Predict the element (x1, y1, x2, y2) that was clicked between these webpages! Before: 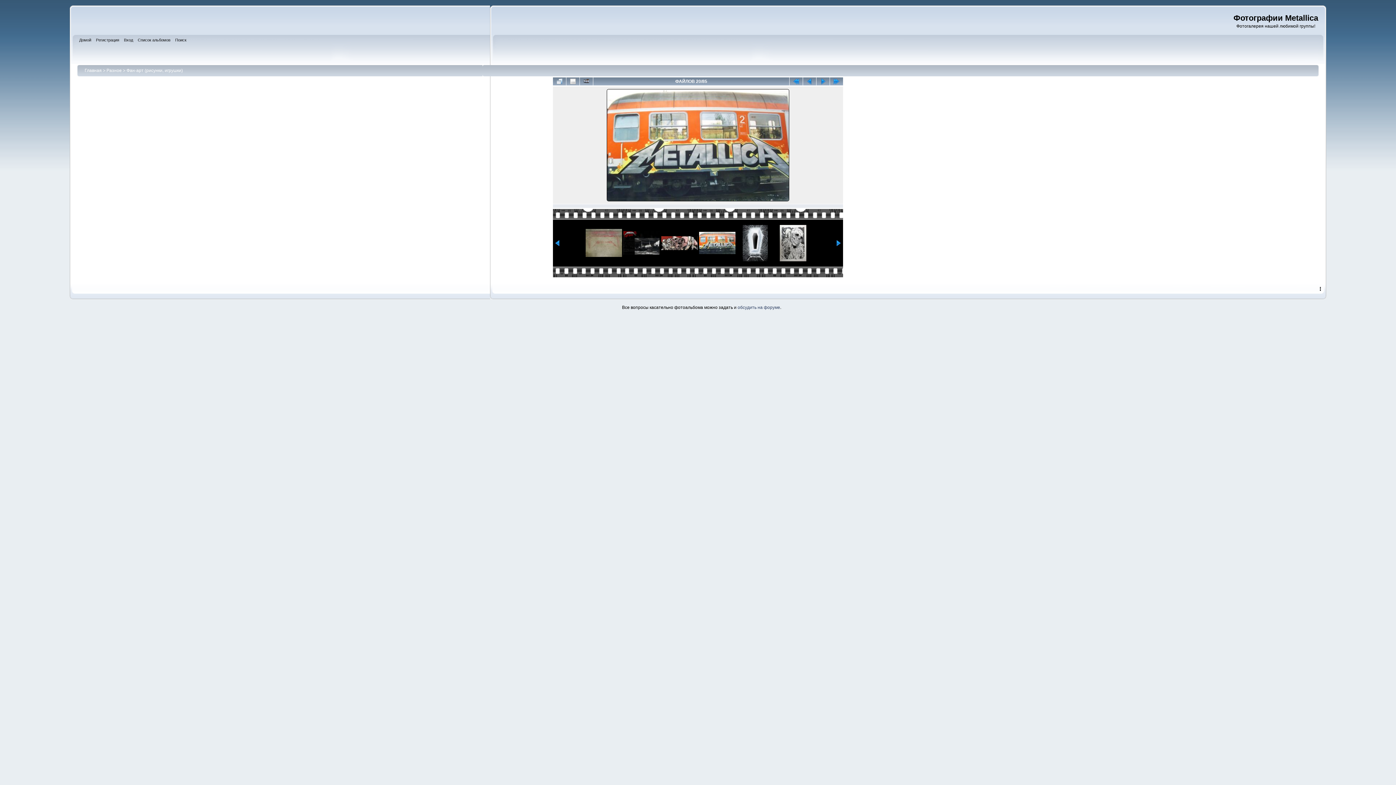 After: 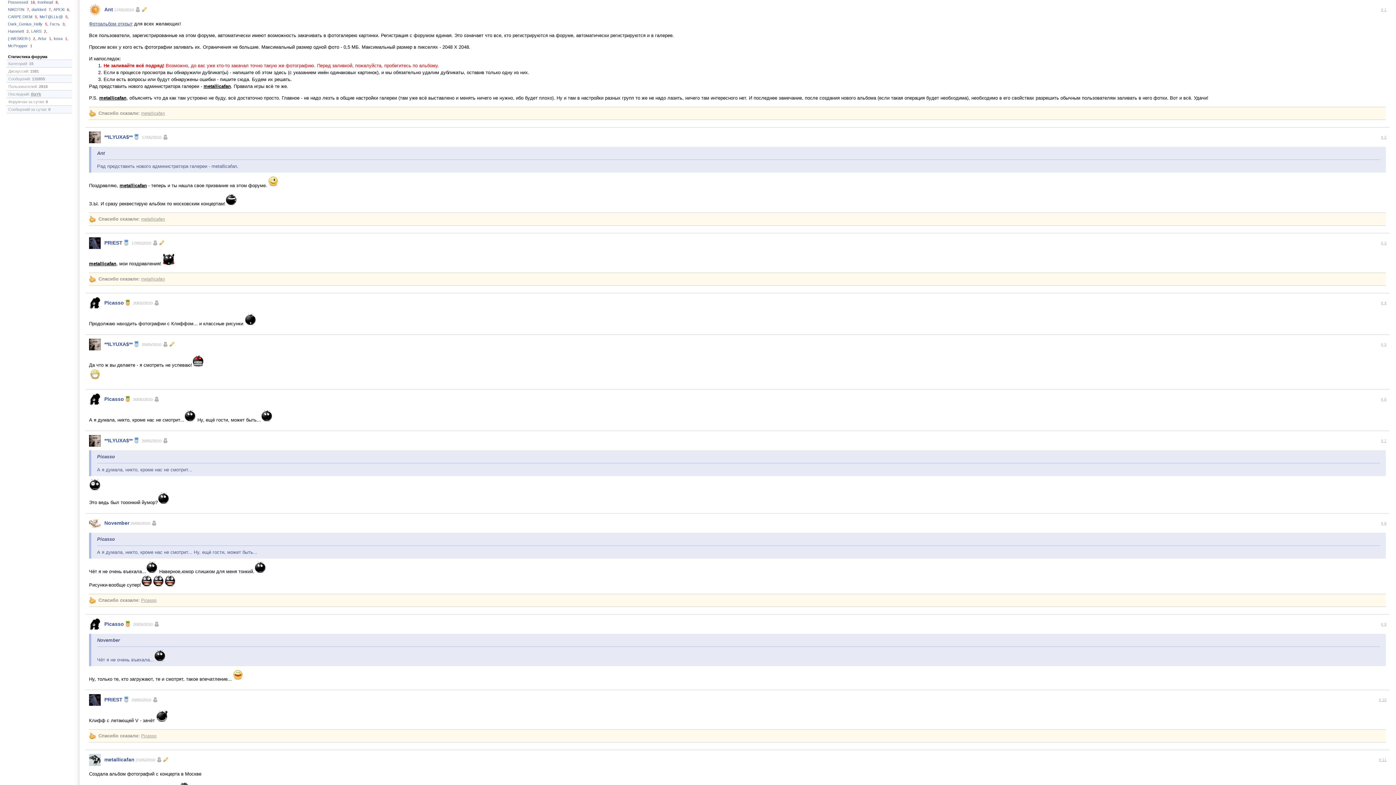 Action: bbox: (737, 305, 780, 310) label: обсудить на форуме